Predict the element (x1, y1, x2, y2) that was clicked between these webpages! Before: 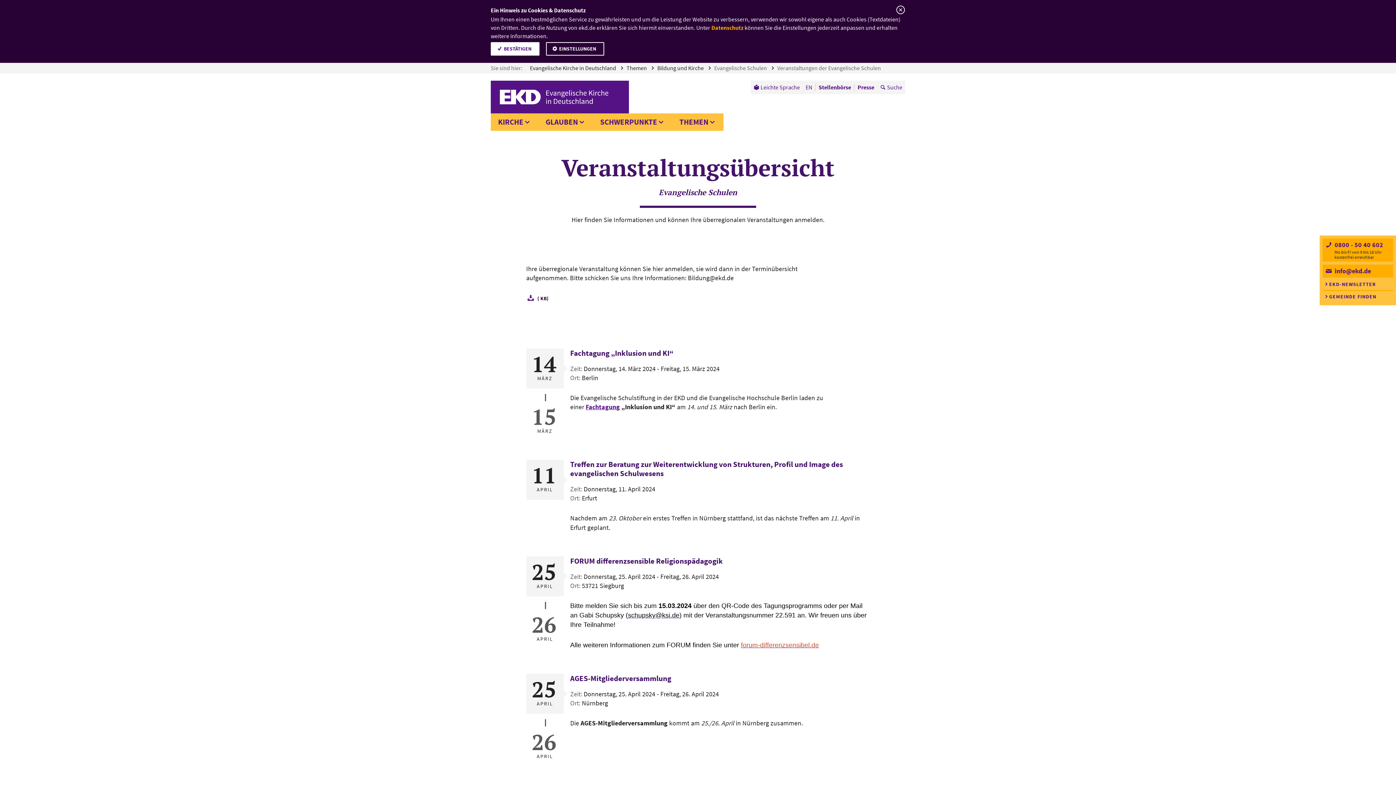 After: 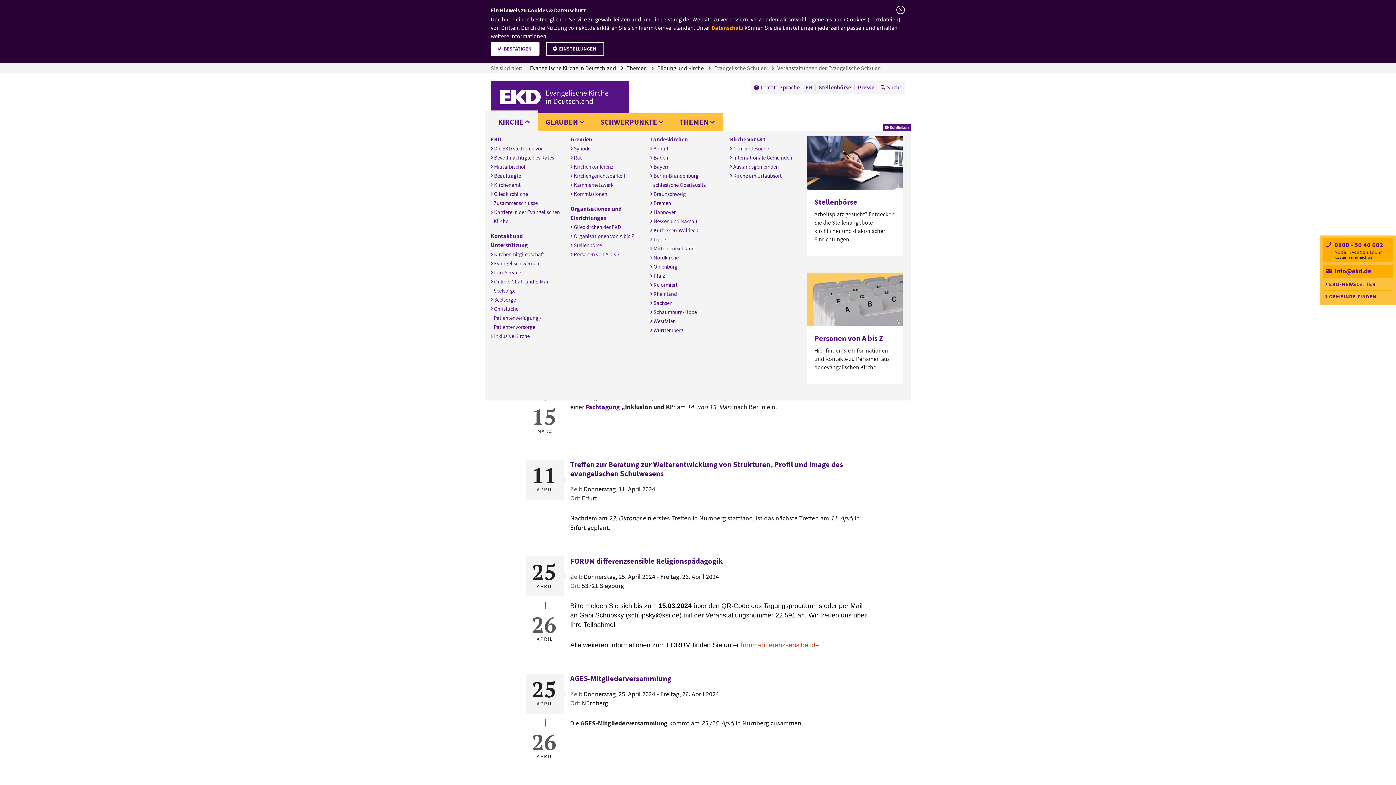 Action: label: KIRCHE bbox: (490, 113, 538, 130)